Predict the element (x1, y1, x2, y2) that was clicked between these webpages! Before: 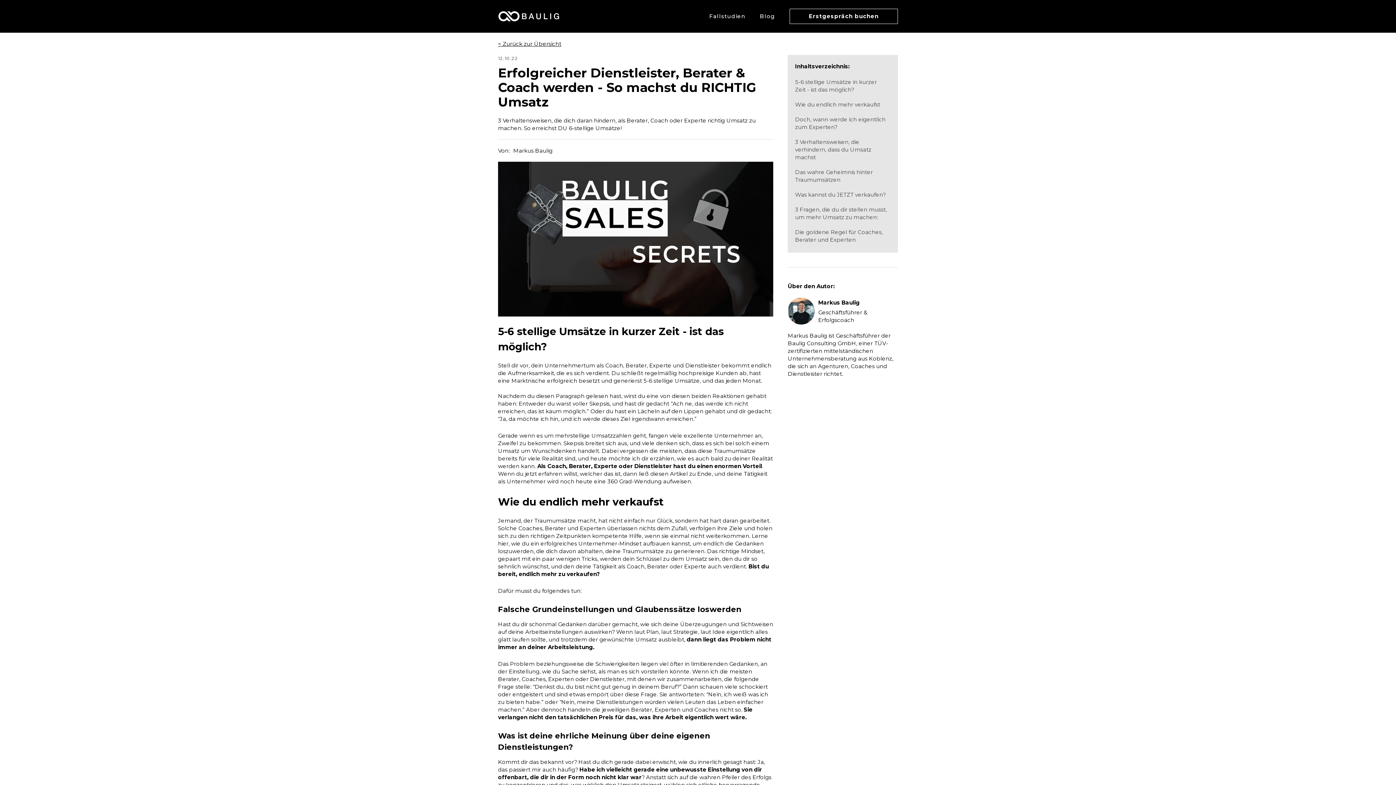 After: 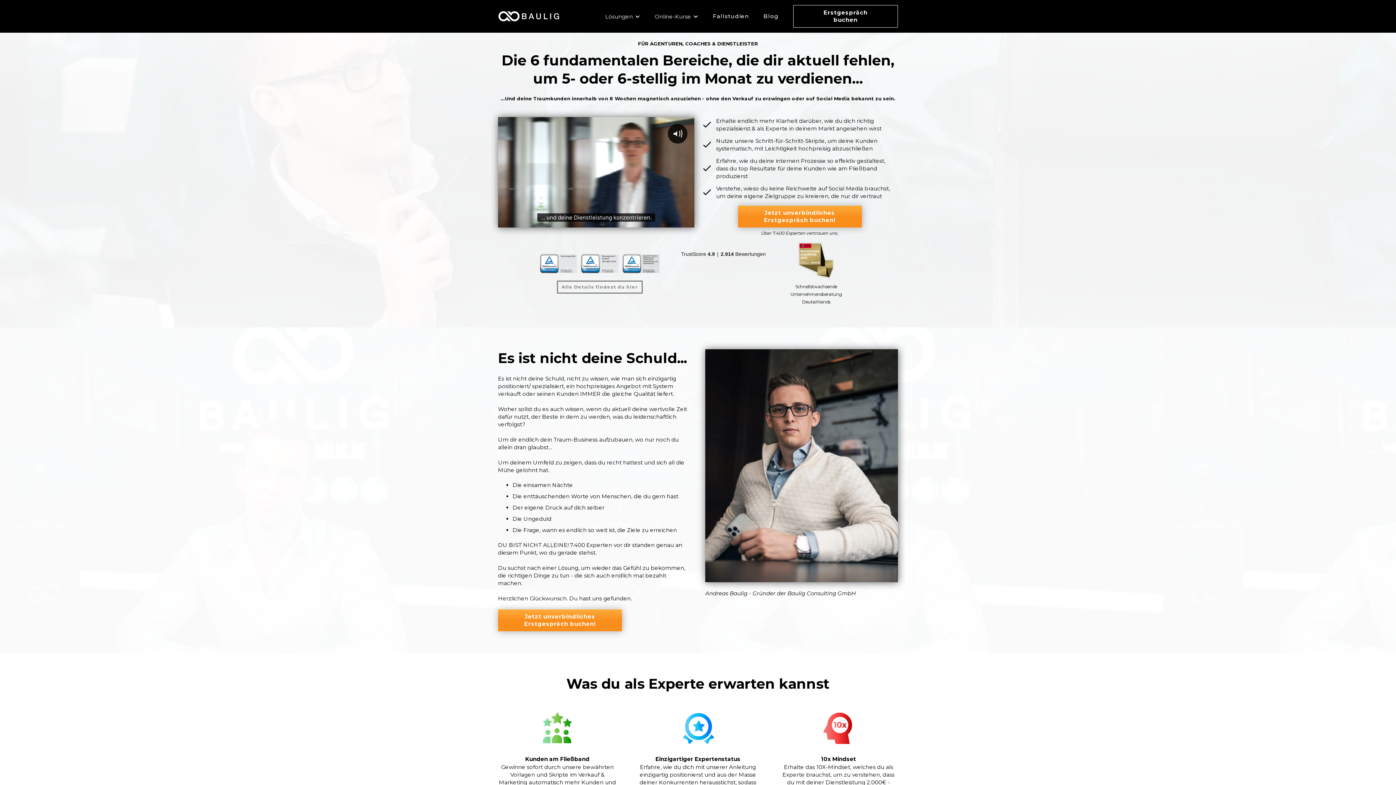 Action: bbox: (498, 7, 560, 25) label: home